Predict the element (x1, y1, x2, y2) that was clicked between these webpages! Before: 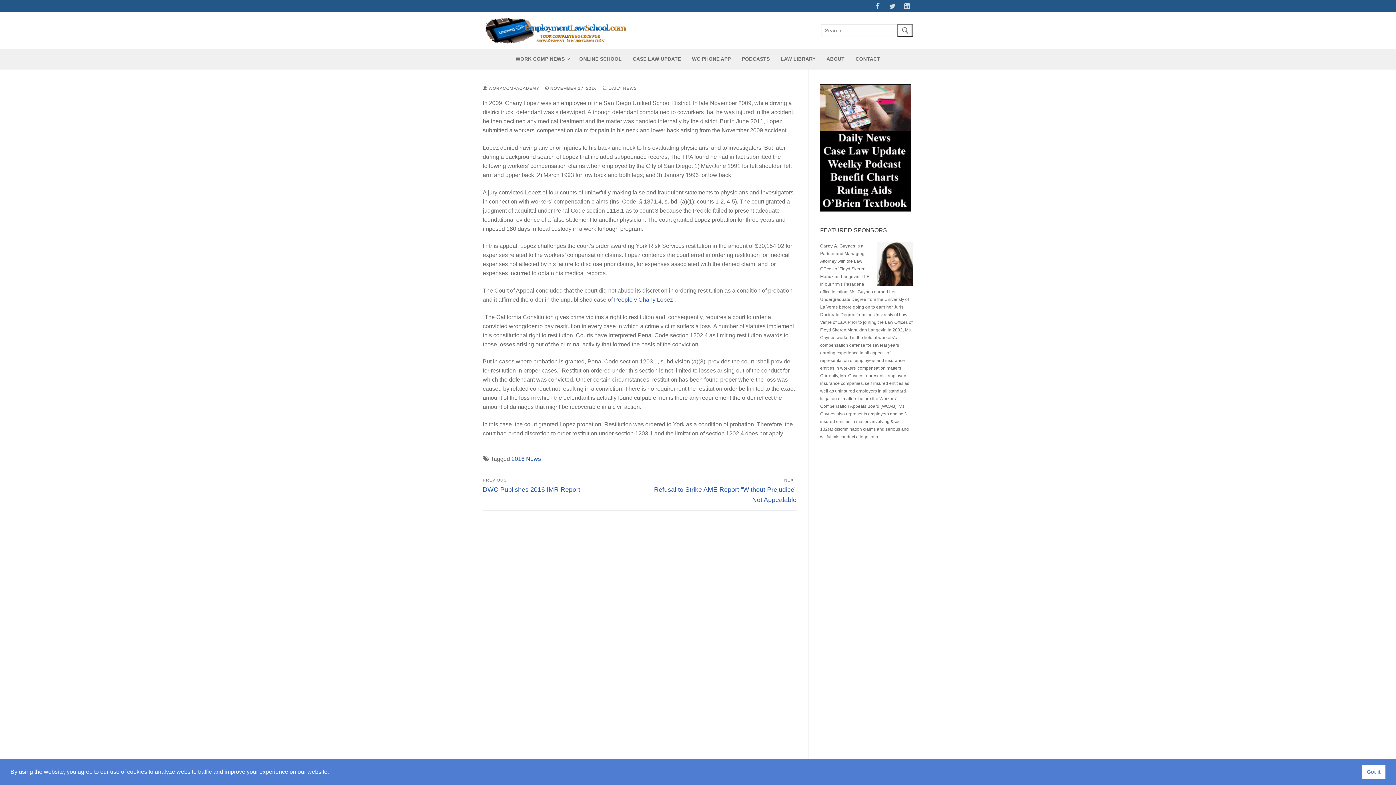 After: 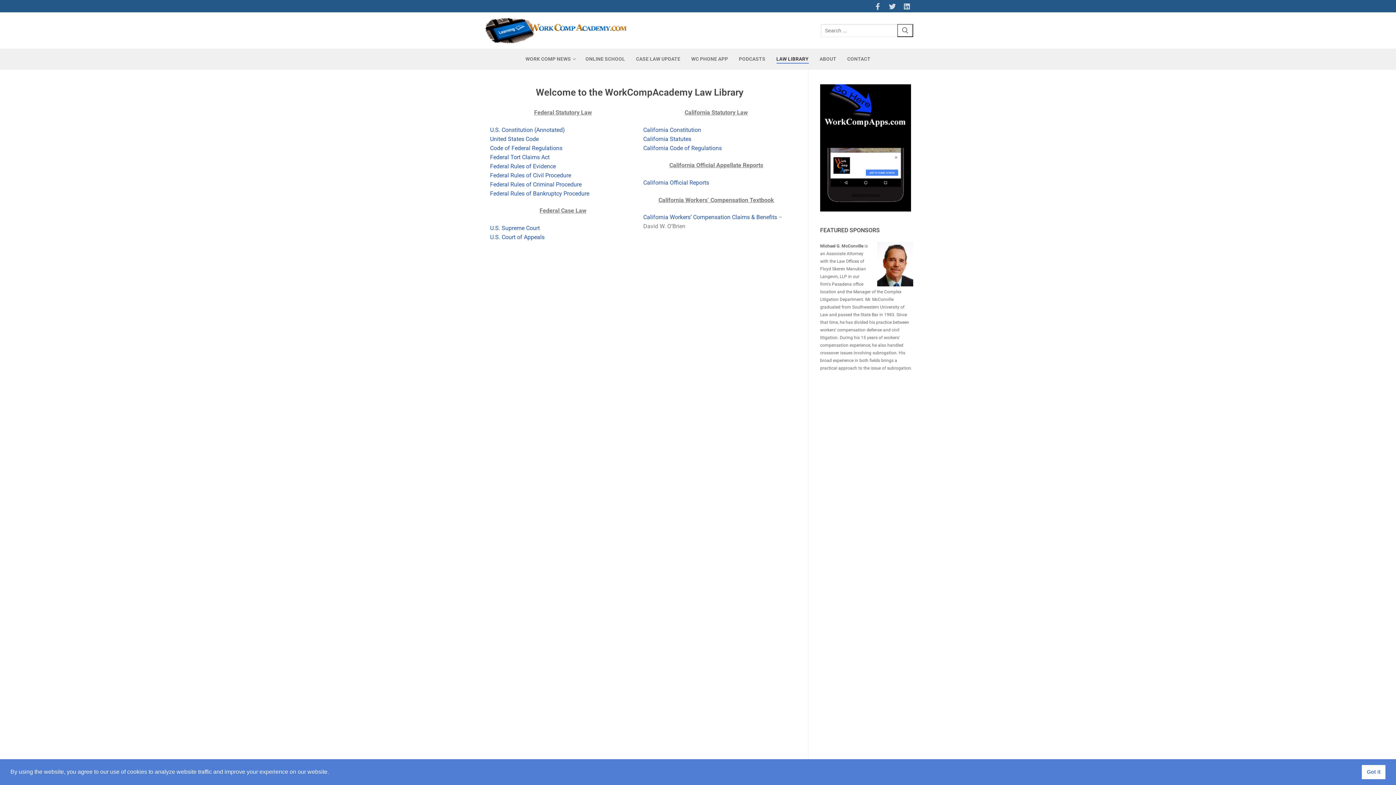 Action: label: LAW LIBRARY bbox: (776, 52, 820, 65)